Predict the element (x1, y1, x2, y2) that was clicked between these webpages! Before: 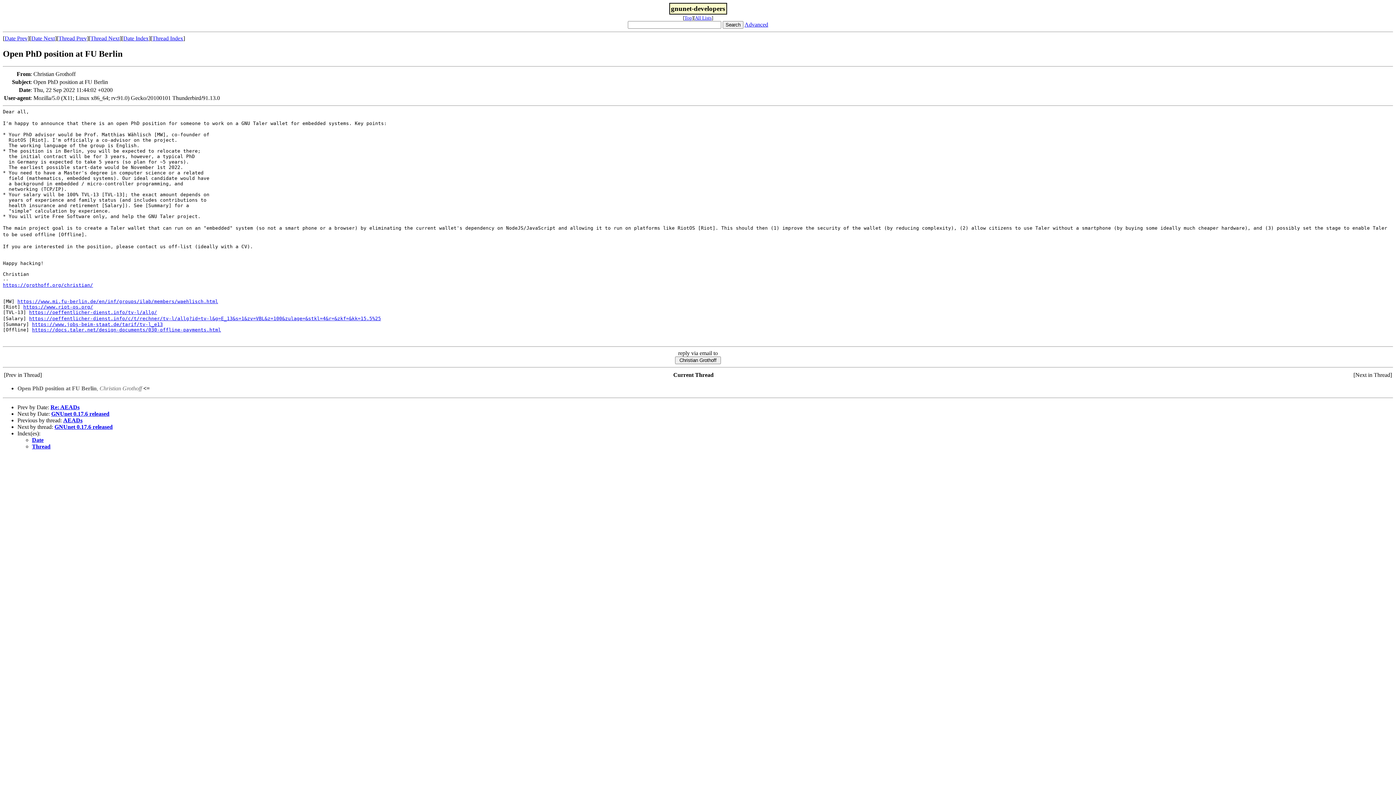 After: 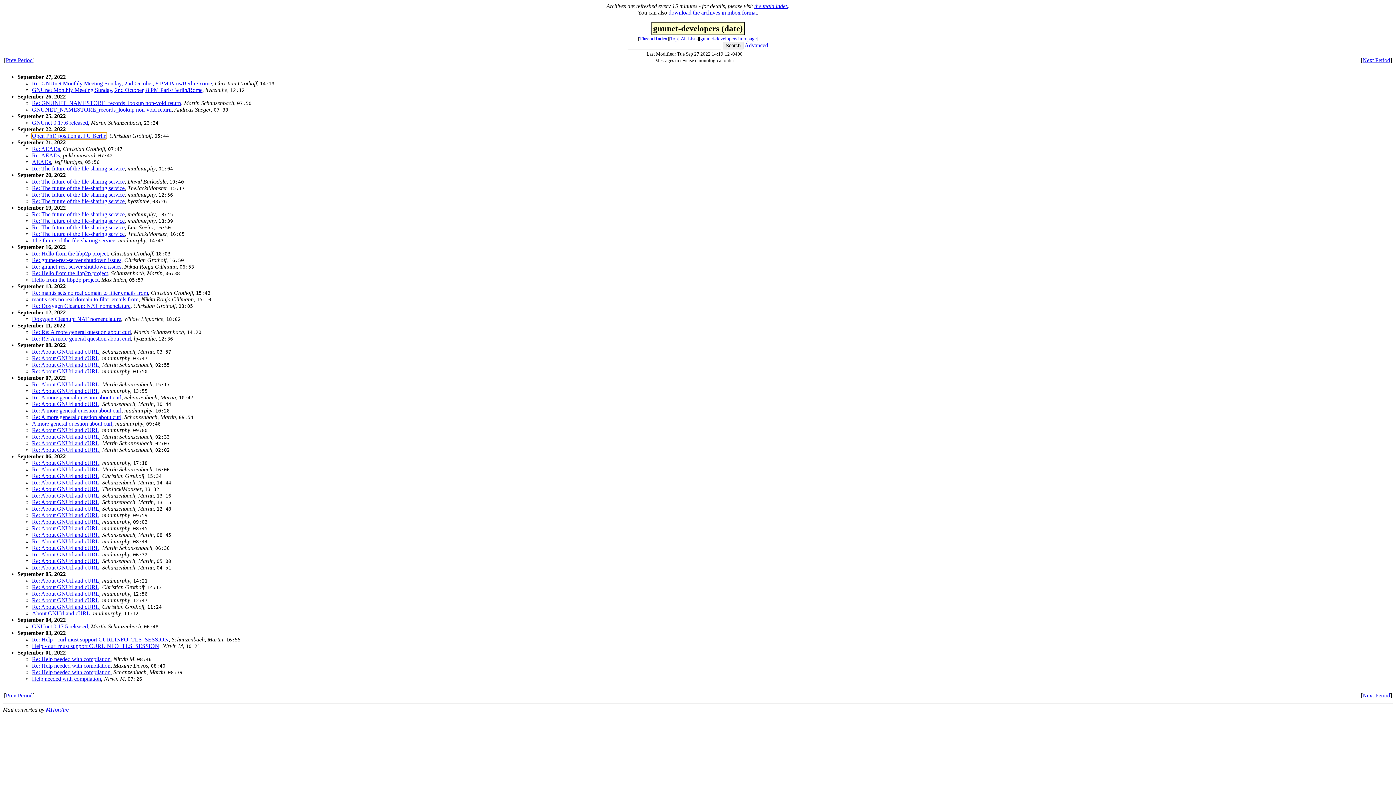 Action: bbox: (32, 437, 43, 443) label: Date